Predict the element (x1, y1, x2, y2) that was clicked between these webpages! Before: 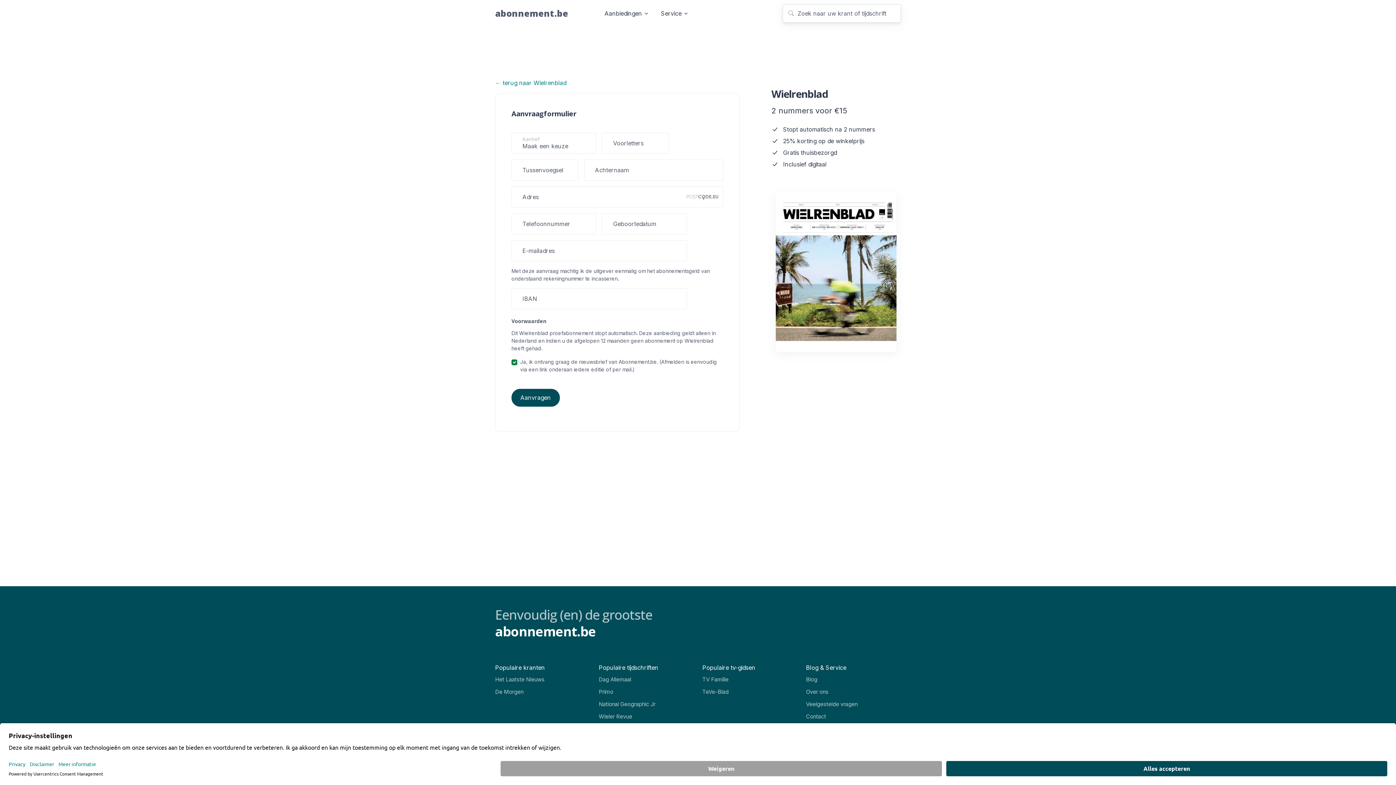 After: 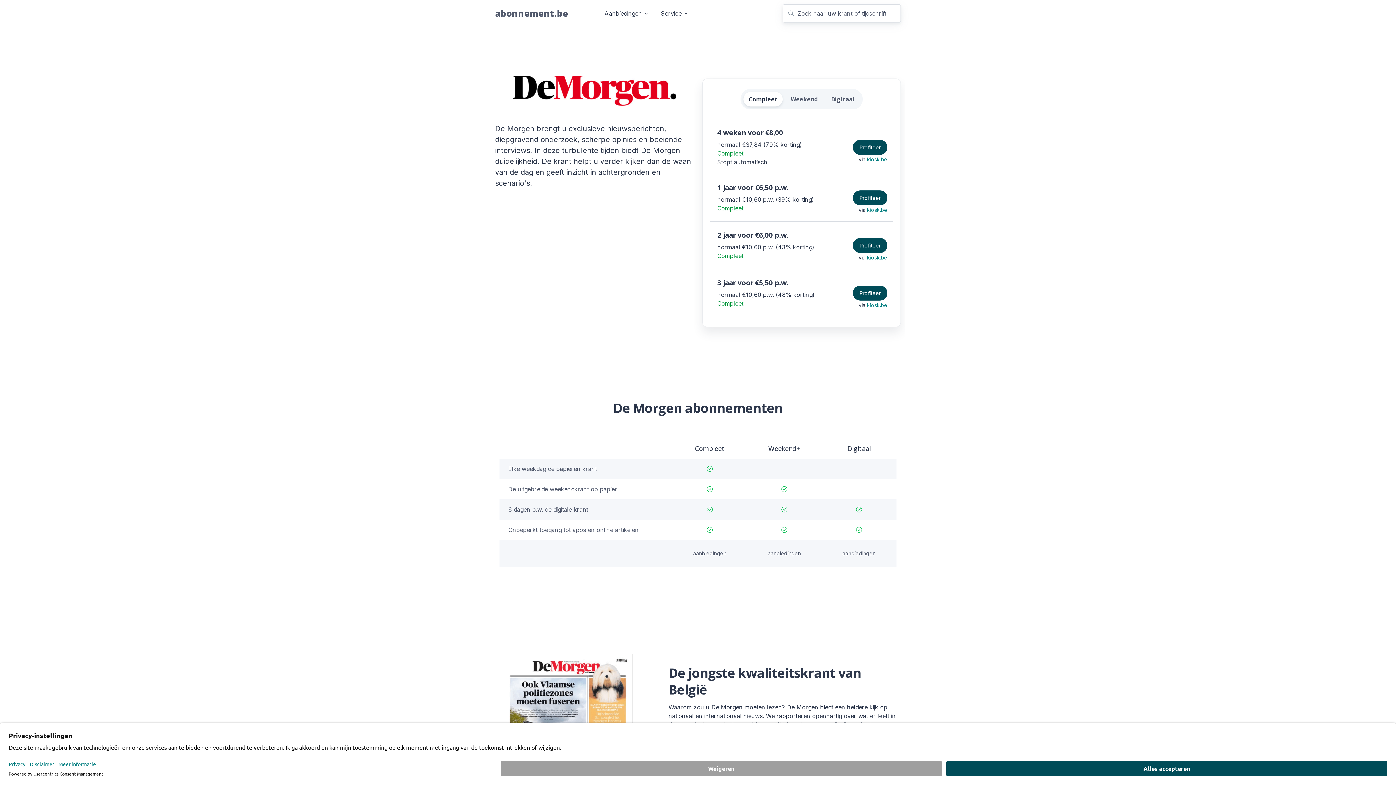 Action: label: De Morgen bbox: (495, 688, 523, 696)